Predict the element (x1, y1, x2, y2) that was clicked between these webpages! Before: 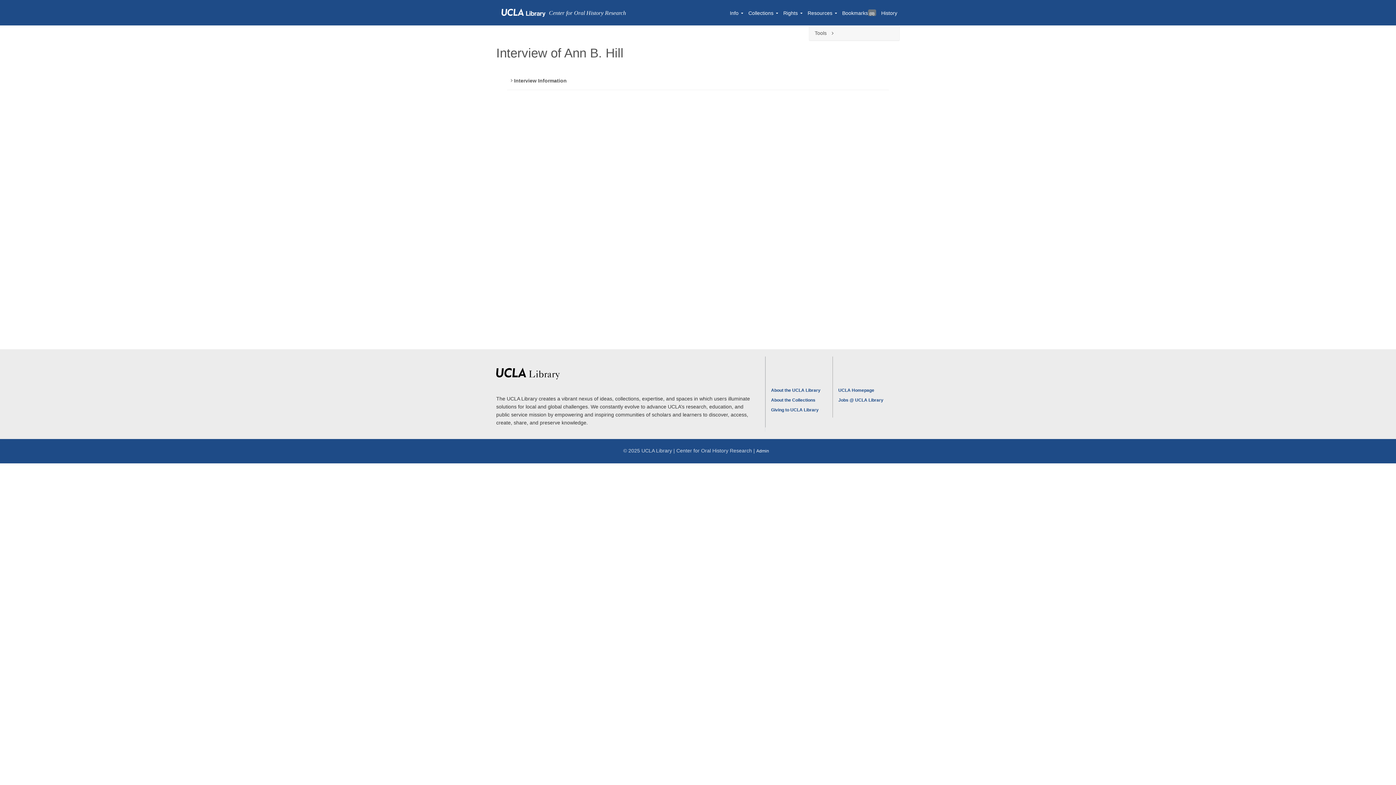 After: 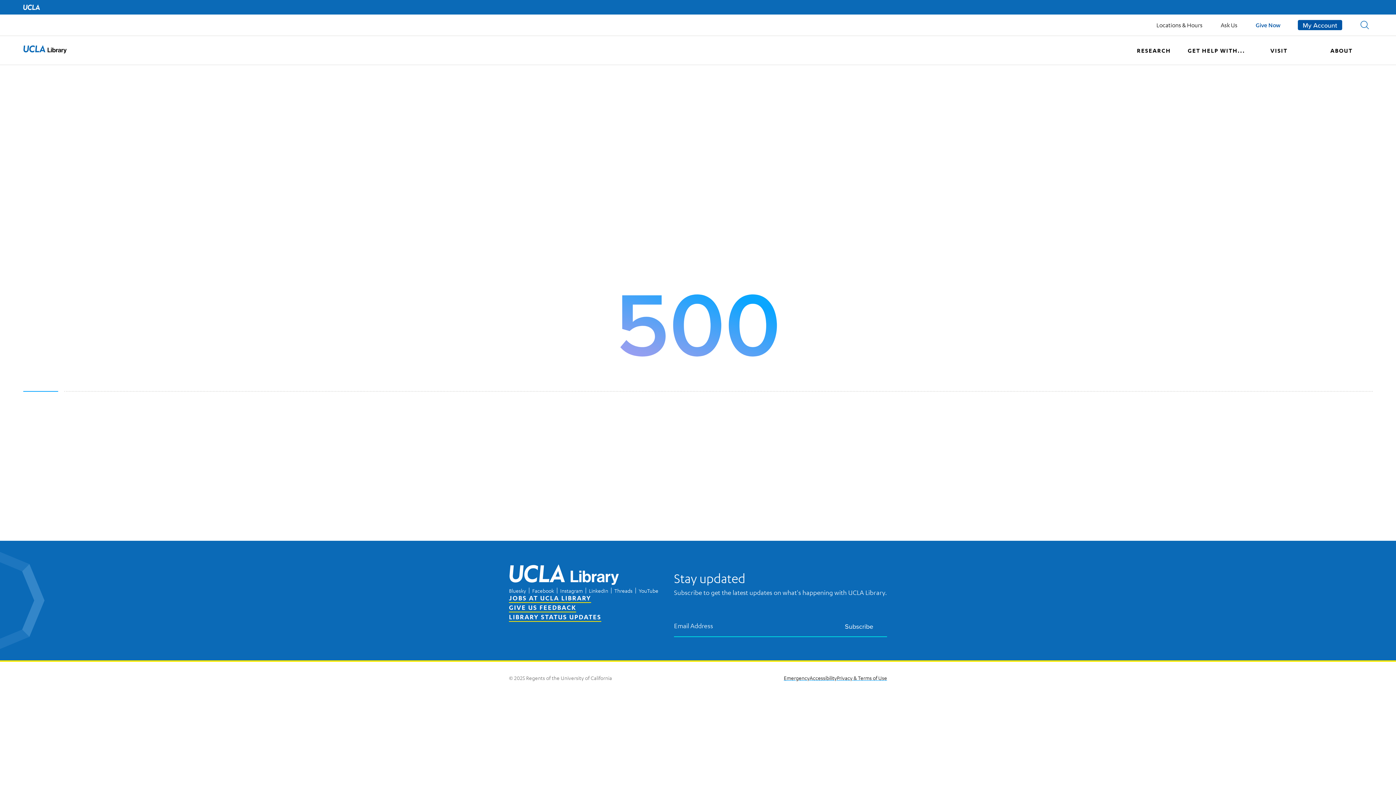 Action: label: Giving to UCLA Library bbox: (771, 407, 818, 412)